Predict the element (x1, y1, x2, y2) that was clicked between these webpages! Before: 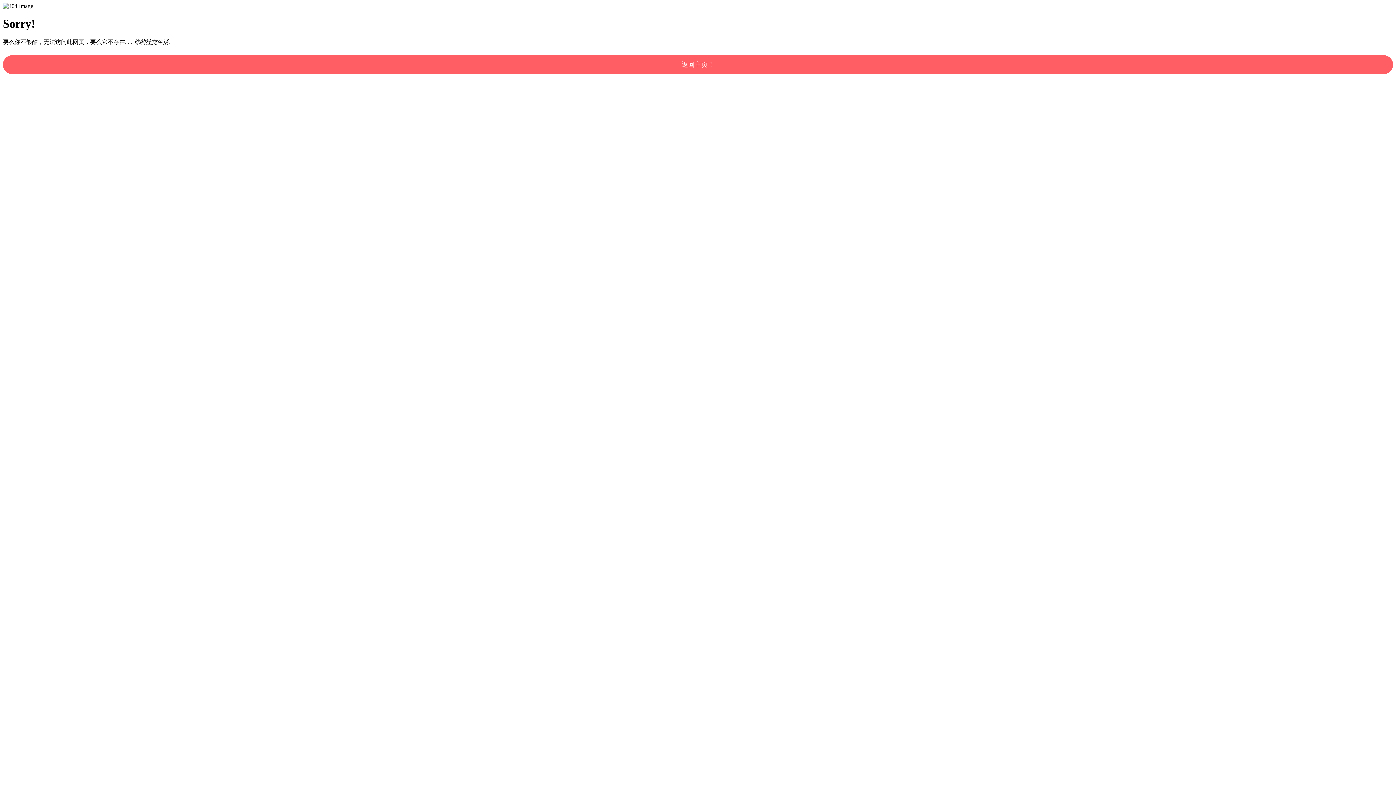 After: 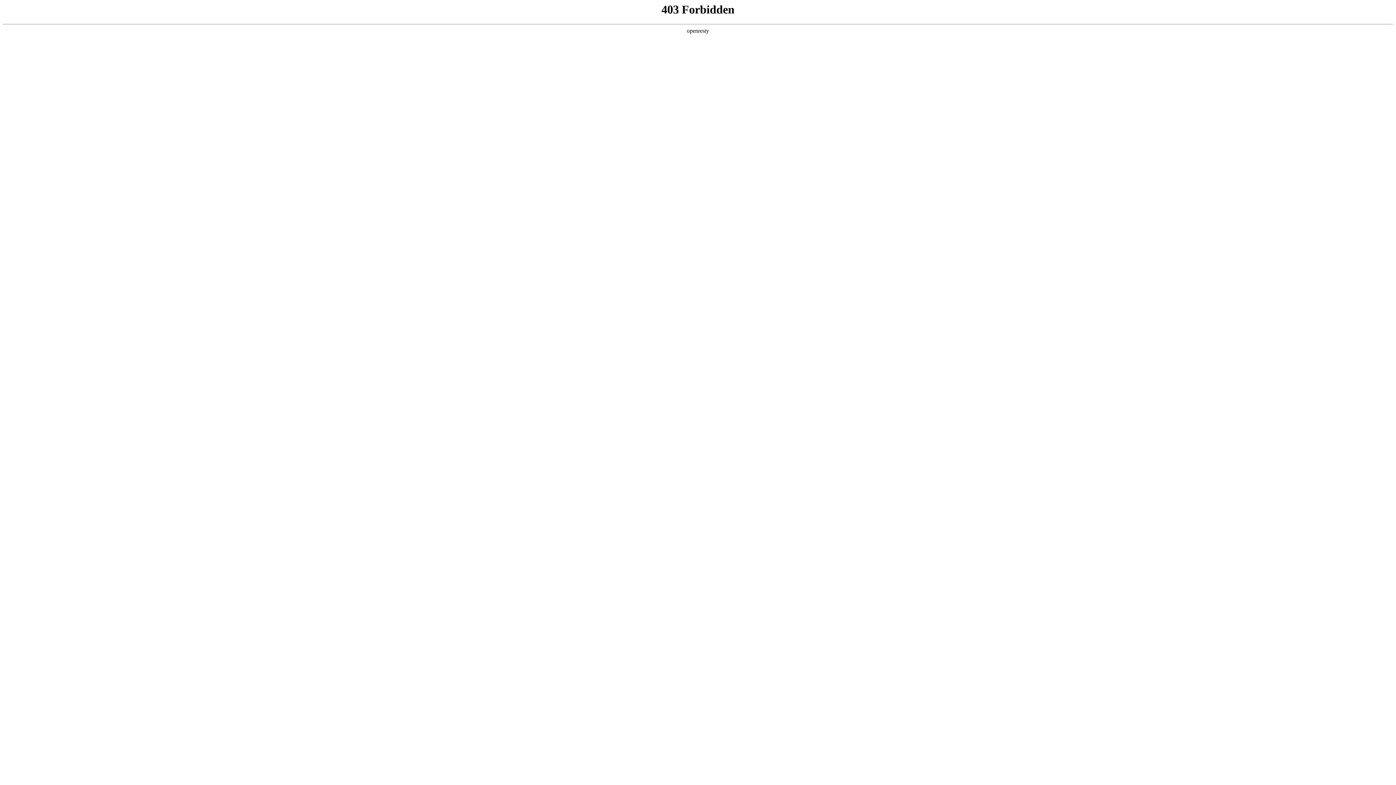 Action: label: 返回主页！ bbox: (2, 55, 1393, 74)